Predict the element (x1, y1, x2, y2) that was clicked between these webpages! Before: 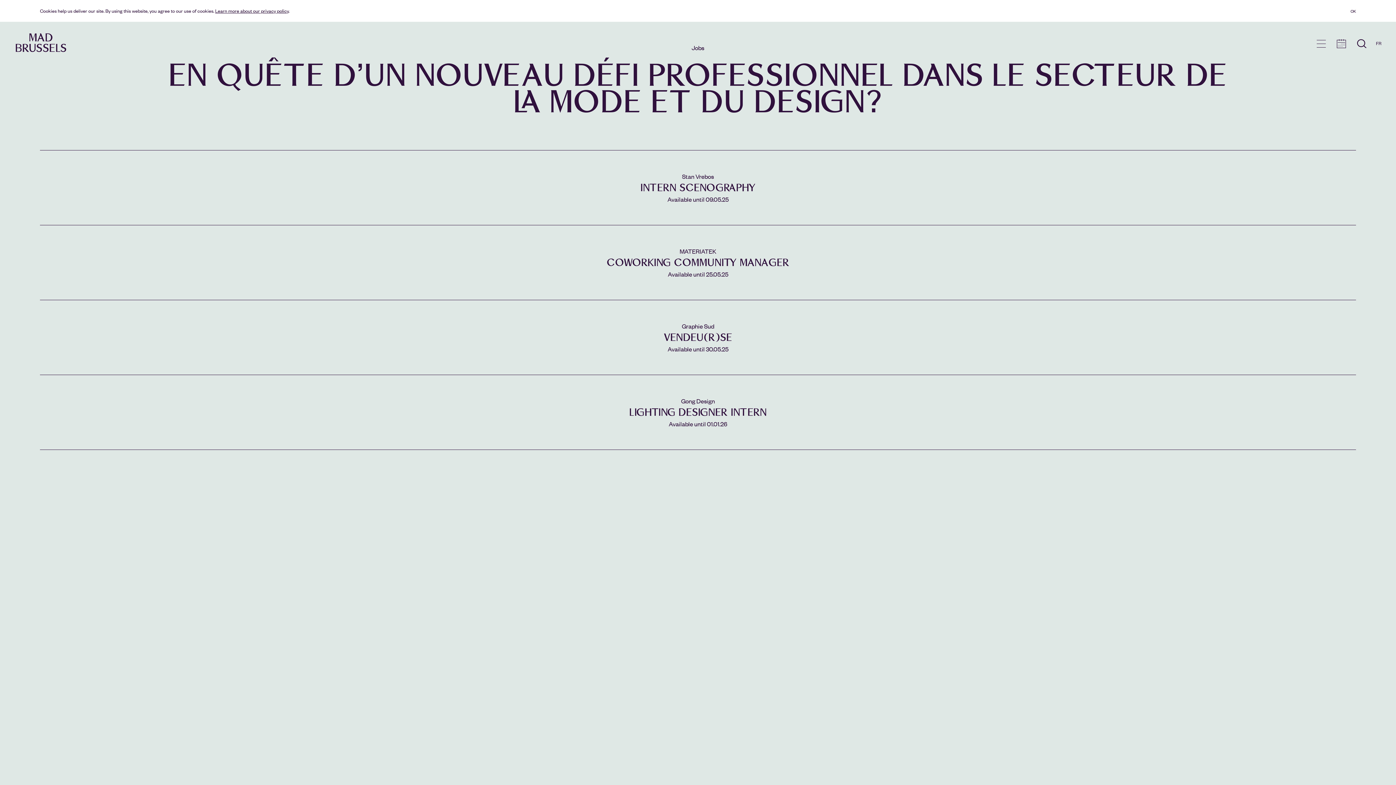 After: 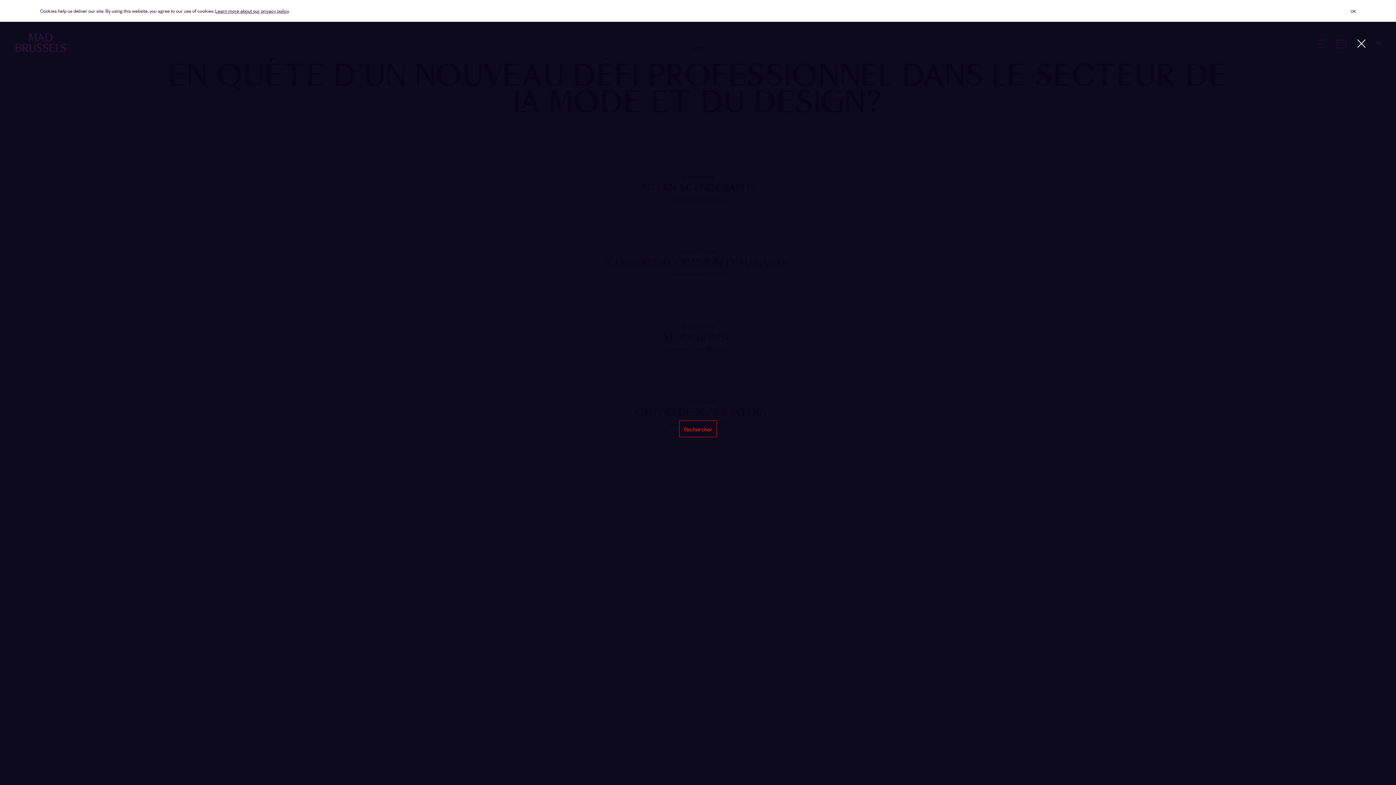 Action: bbox: (1357, 39, 1367, 48)